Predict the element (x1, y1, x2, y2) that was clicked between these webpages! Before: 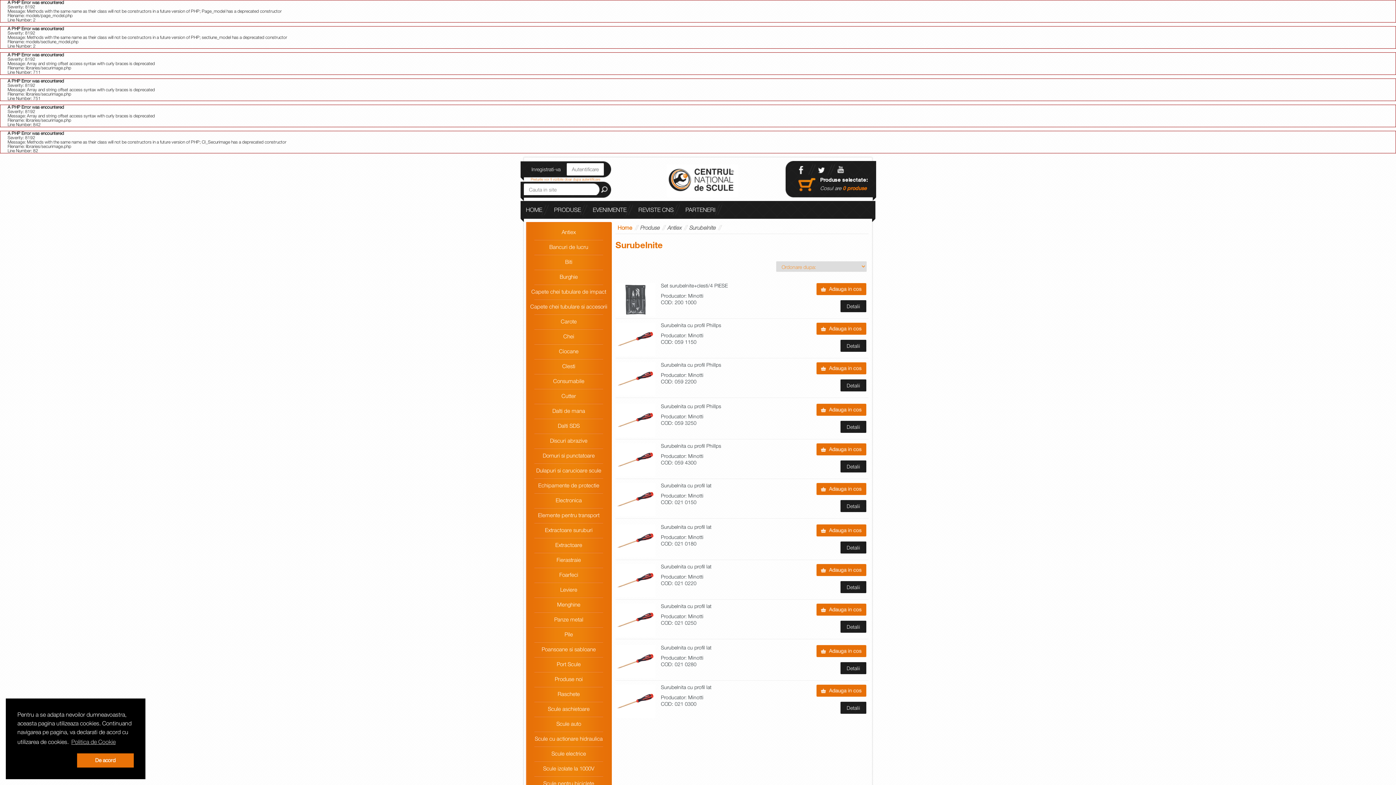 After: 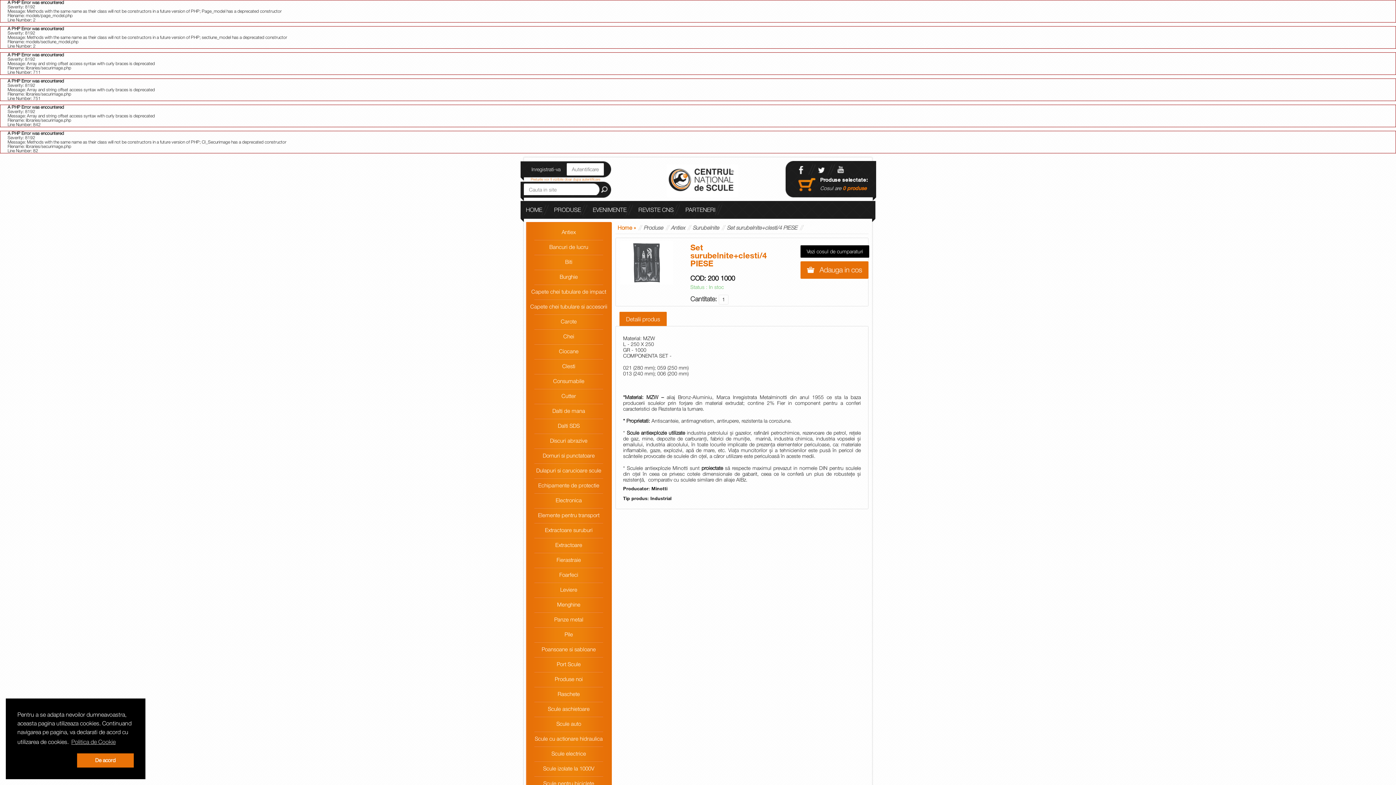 Action: bbox: (615, 296, 655, 302)